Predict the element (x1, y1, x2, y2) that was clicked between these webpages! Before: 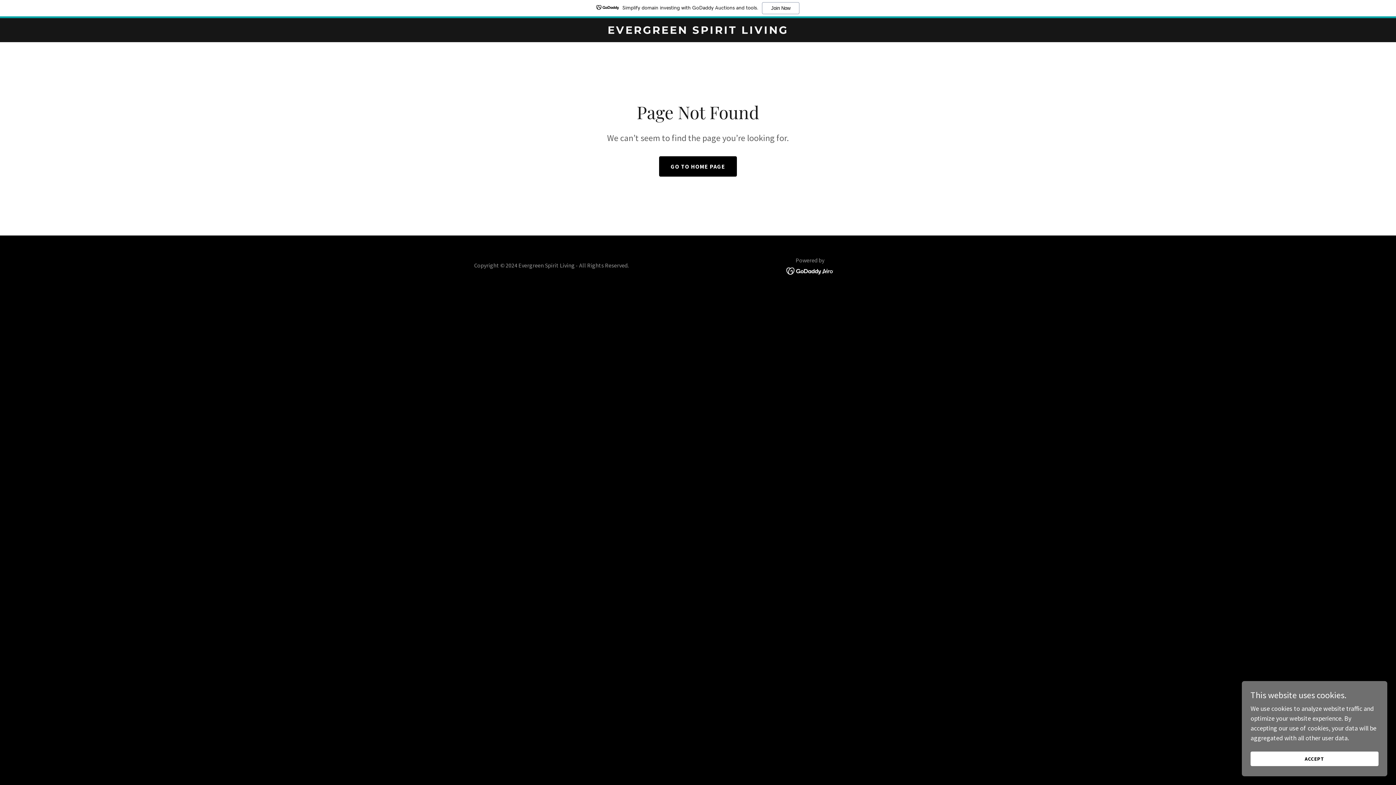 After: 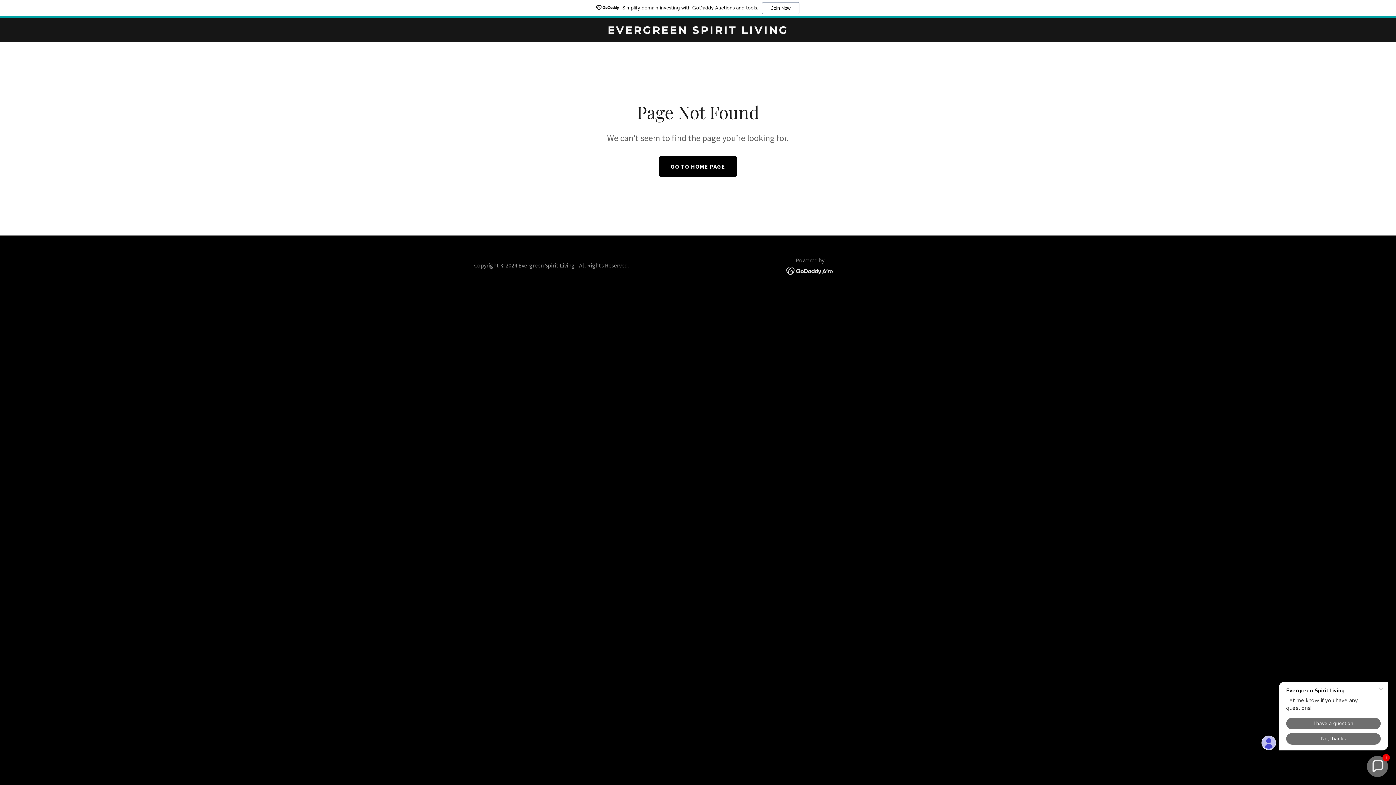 Action: bbox: (1250, 752, 1378, 766) label: ACCEPT